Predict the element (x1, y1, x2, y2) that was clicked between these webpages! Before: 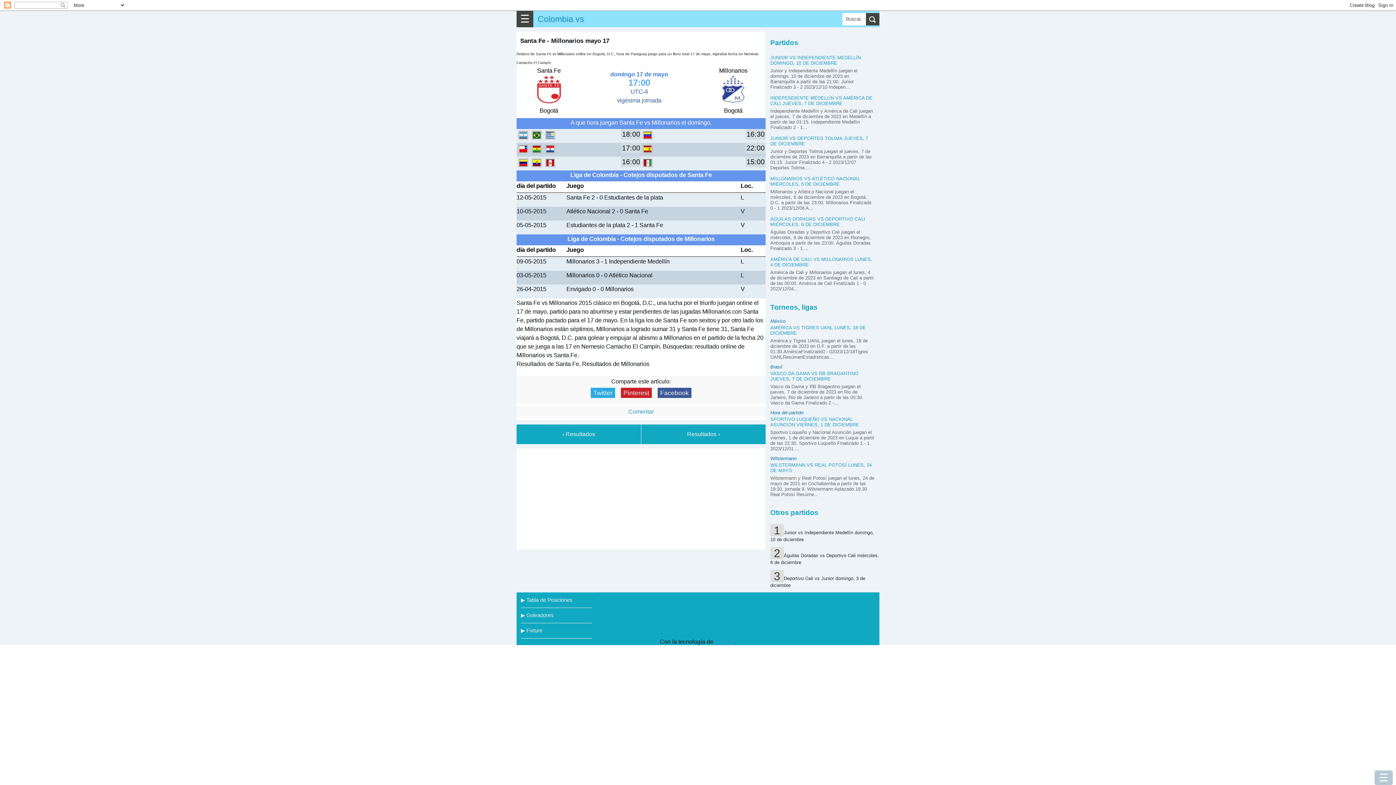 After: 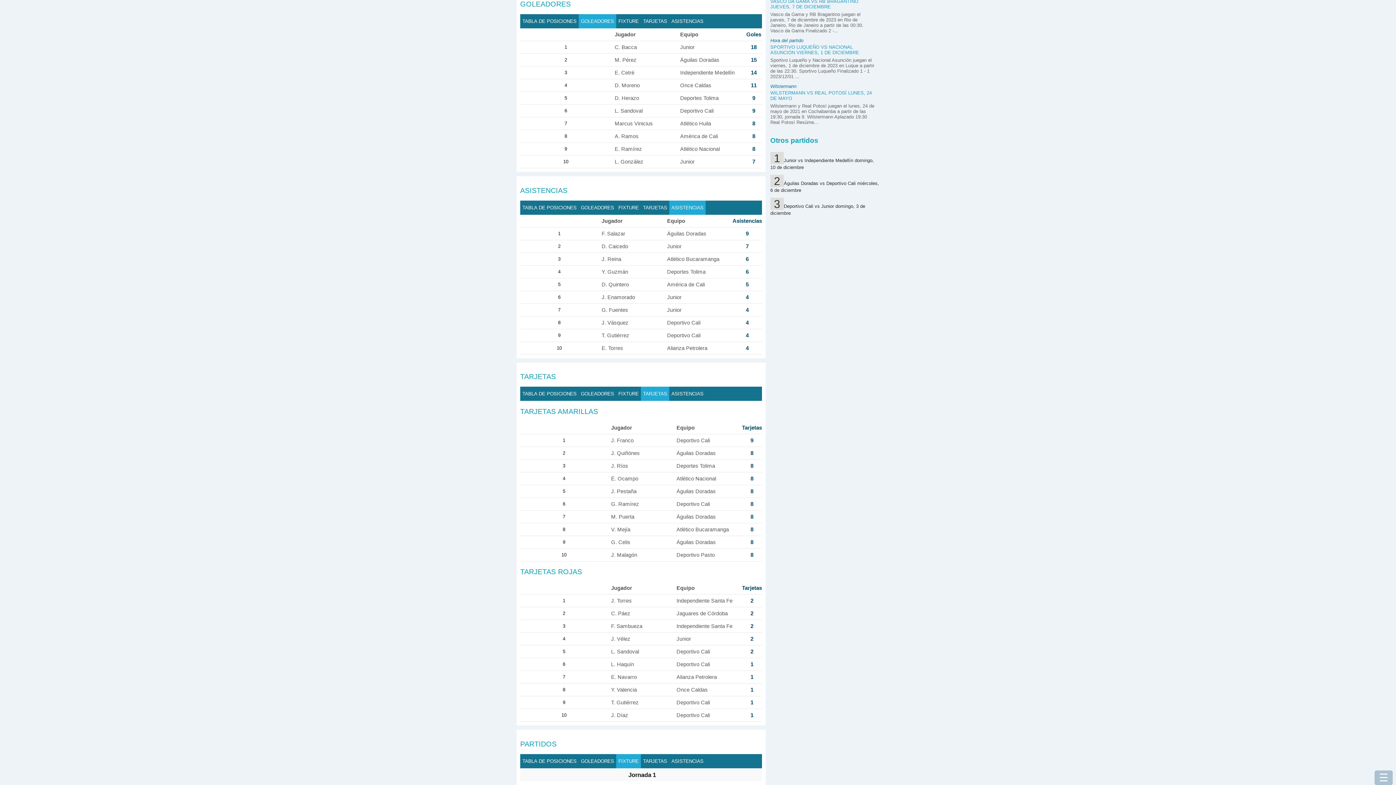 Action: label: ▶ Goleadores bbox: (521, 608, 592, 623)